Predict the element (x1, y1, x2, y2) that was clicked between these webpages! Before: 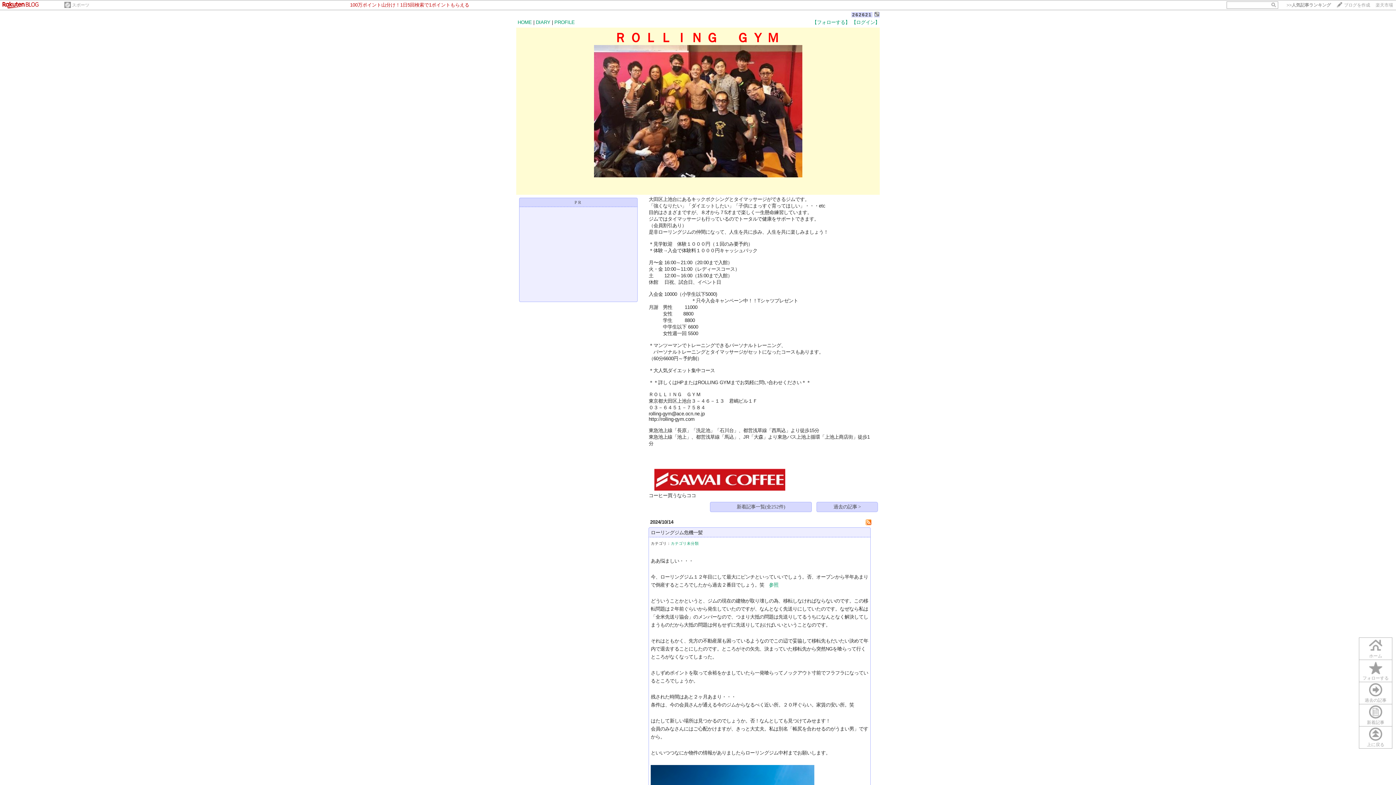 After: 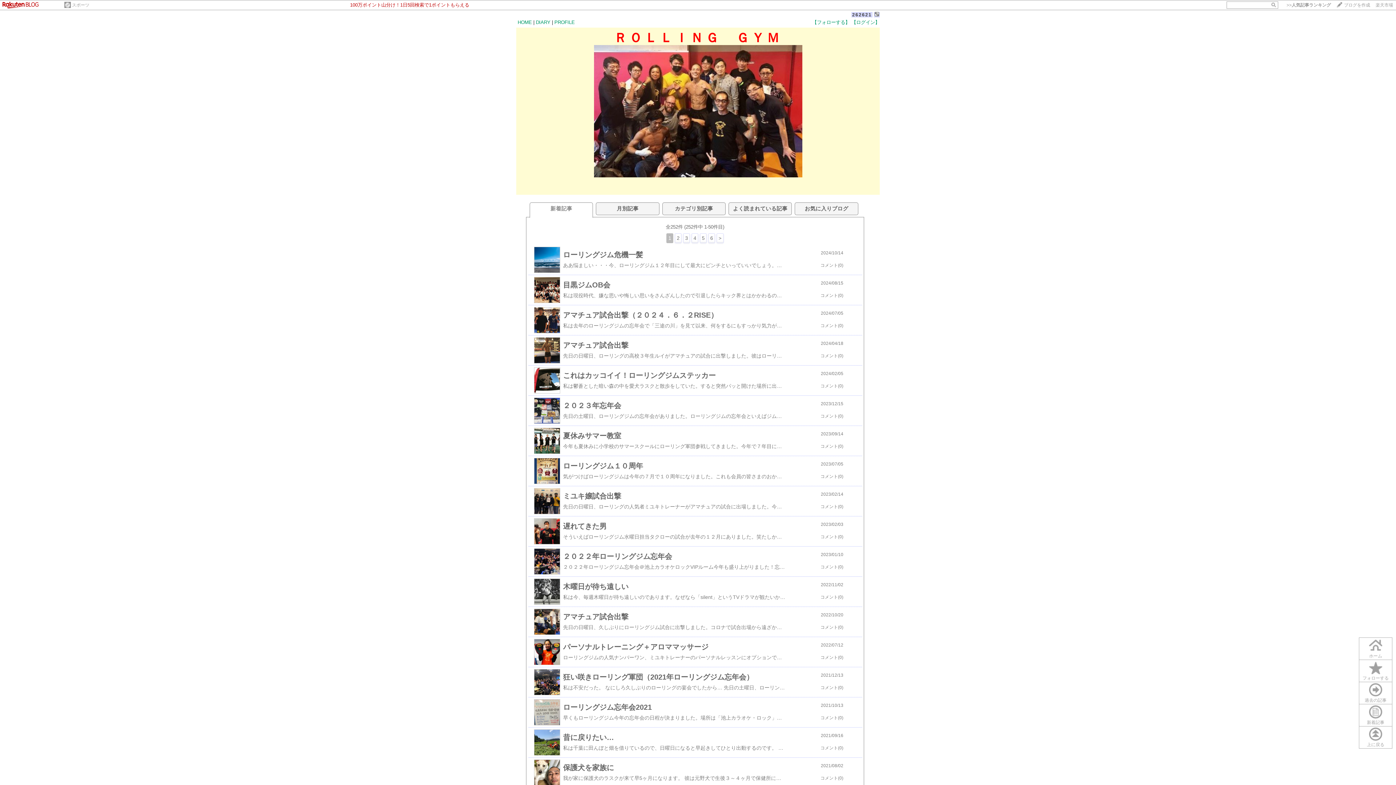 Action: label: 新着記事一覧(全252件) bbox: (710, 502, 811, 512)